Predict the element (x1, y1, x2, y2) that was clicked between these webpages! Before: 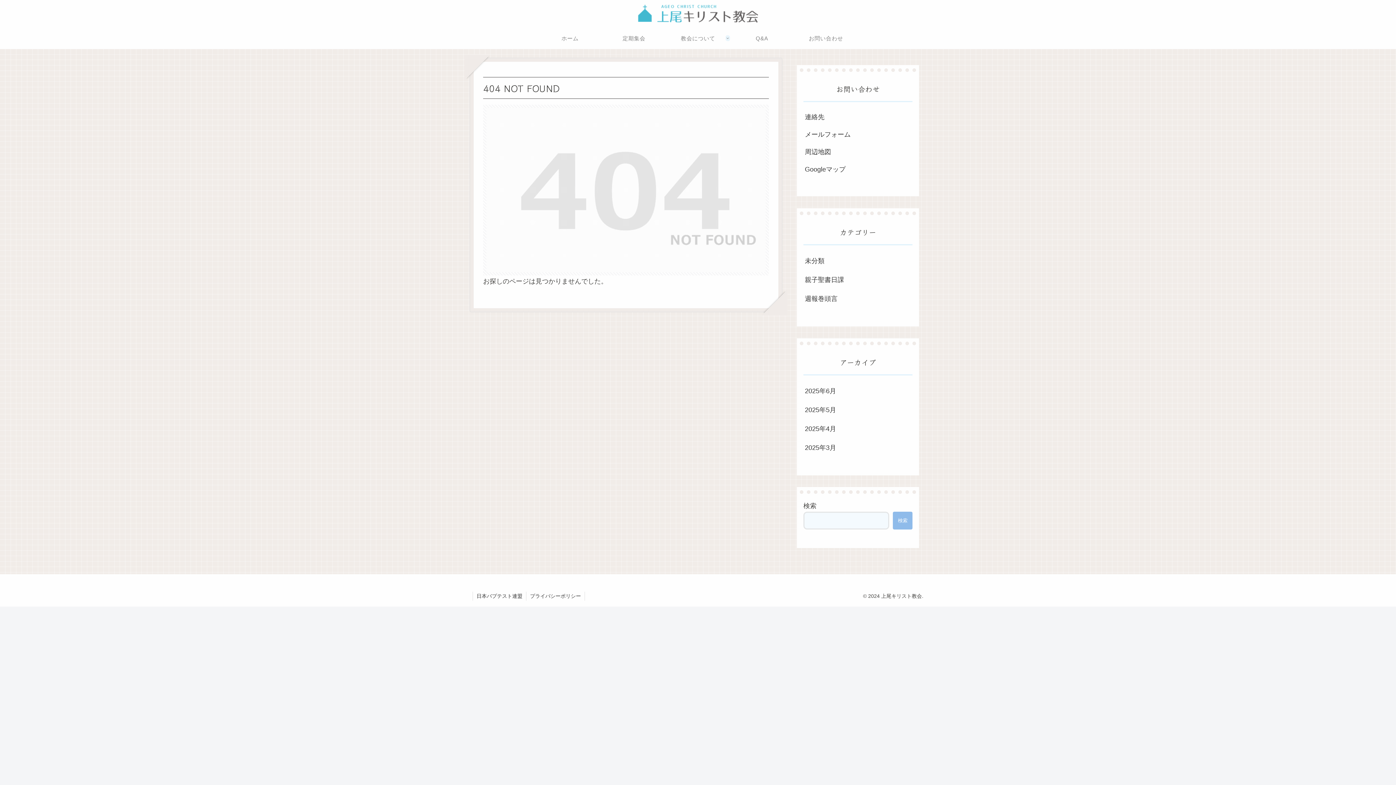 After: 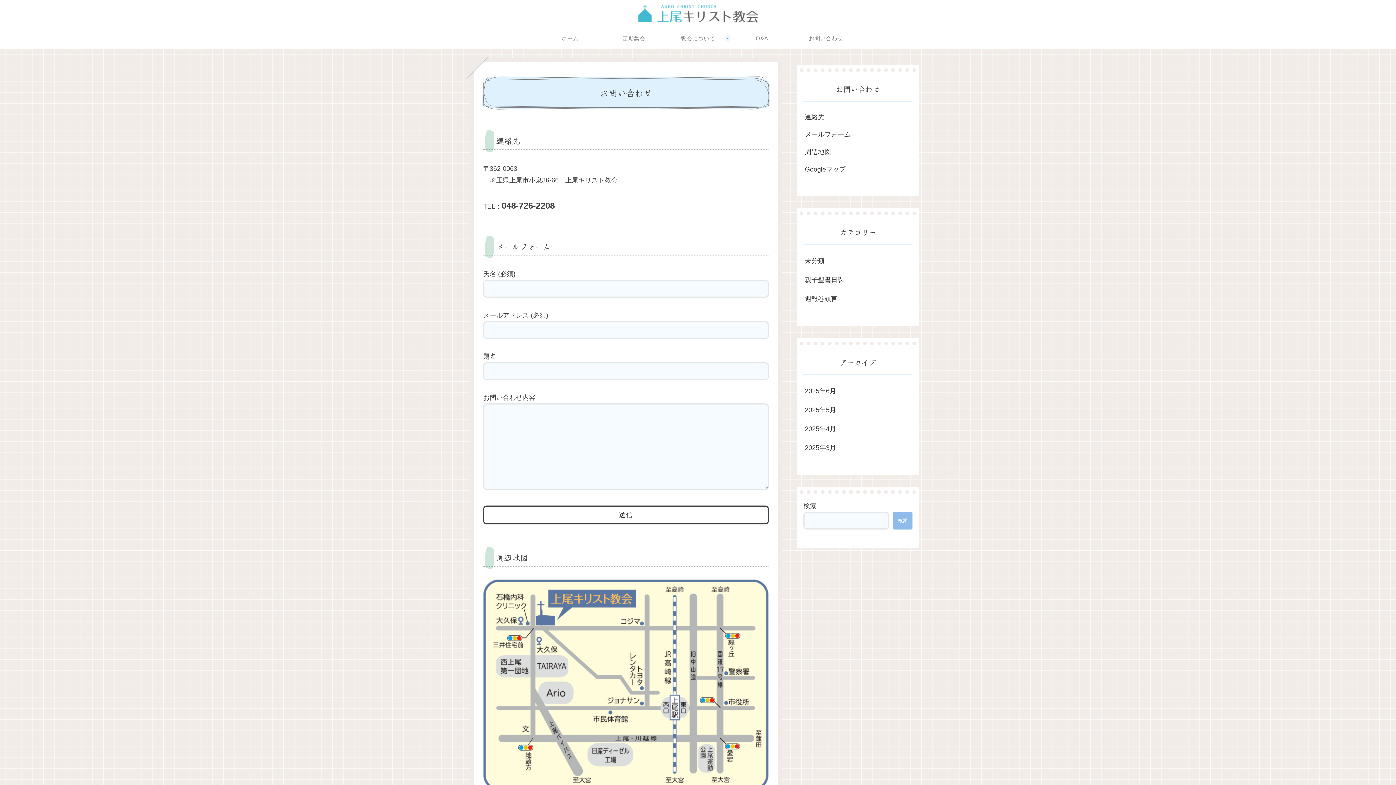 Action: label: お問い合わせ bbox: (794, 27, 858, 49)